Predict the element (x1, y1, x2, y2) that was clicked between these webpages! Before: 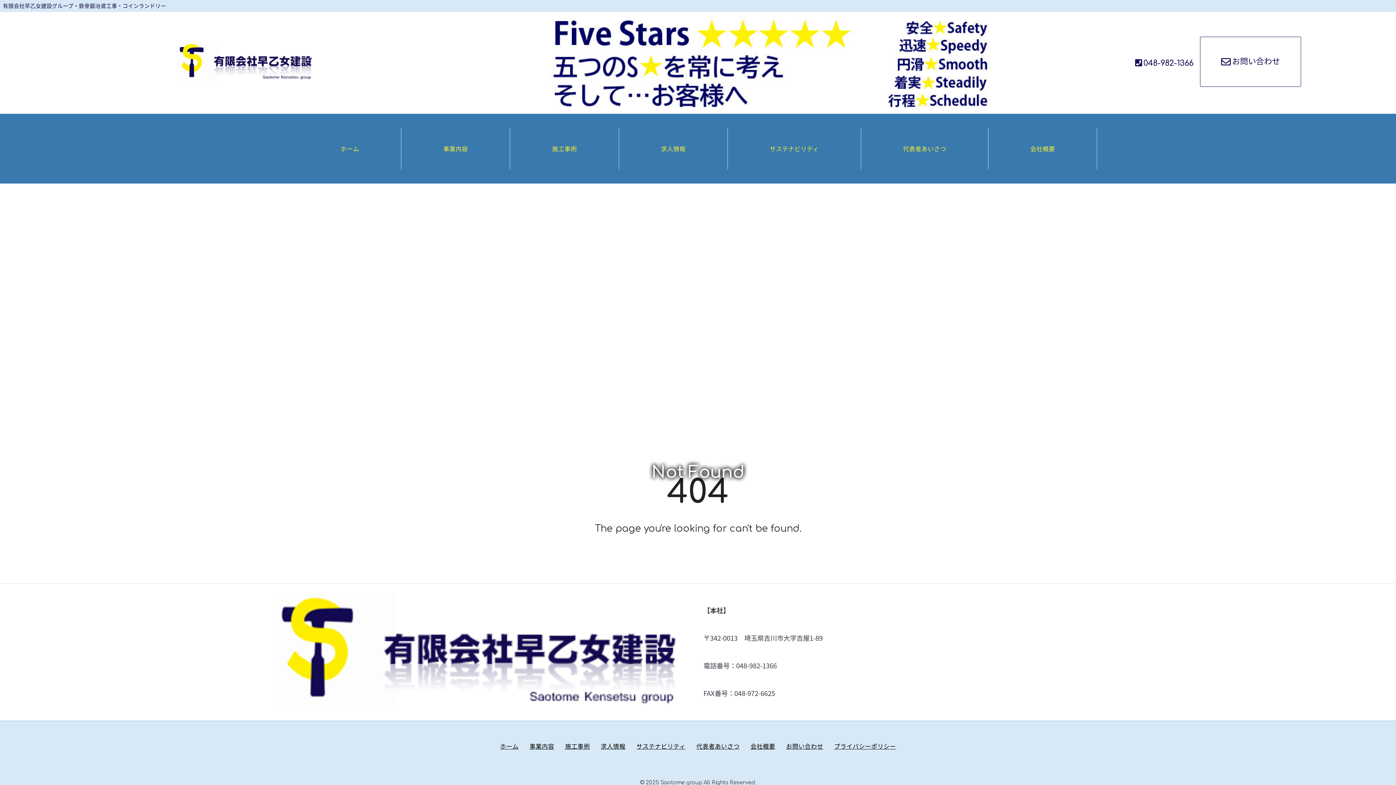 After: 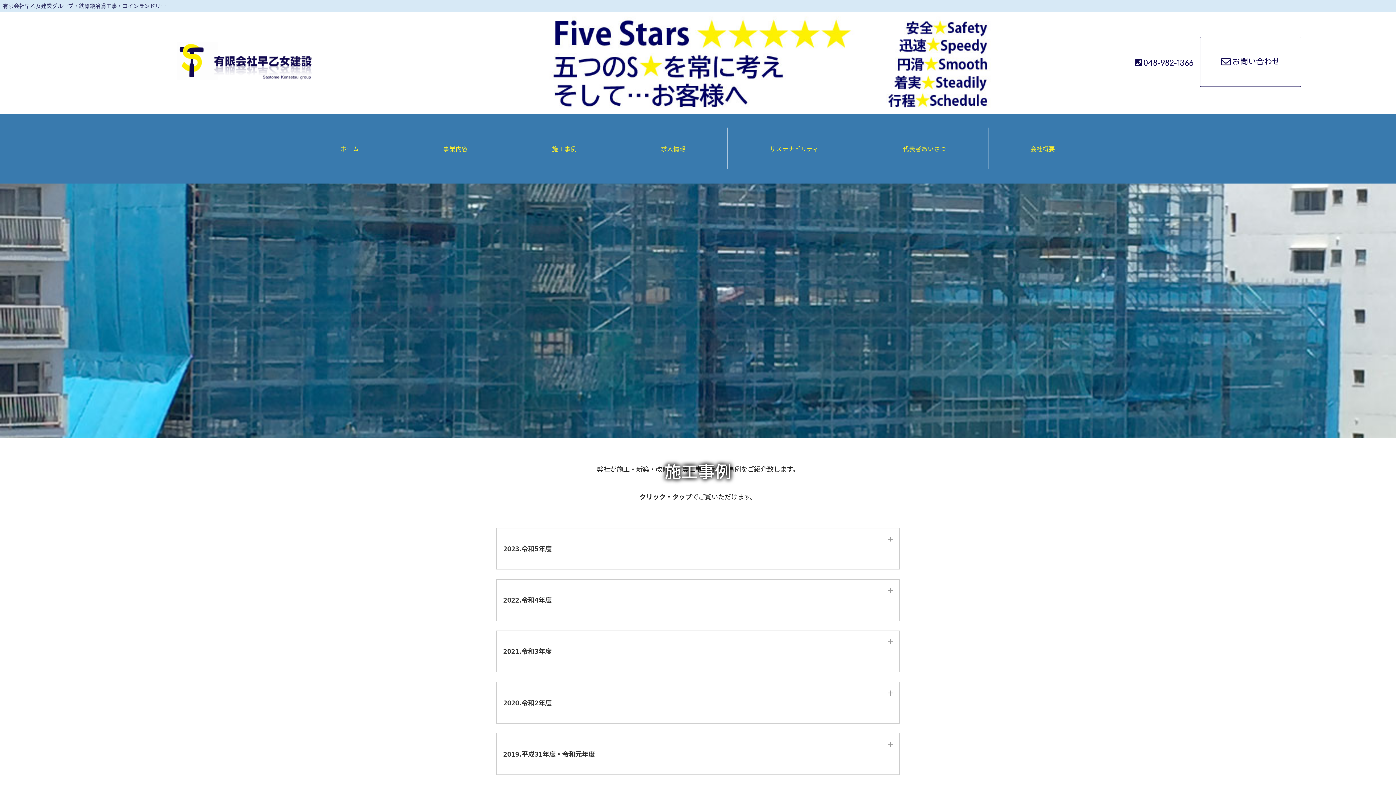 Action: bbox: (552, 127, 576, 169) label: 施工事例